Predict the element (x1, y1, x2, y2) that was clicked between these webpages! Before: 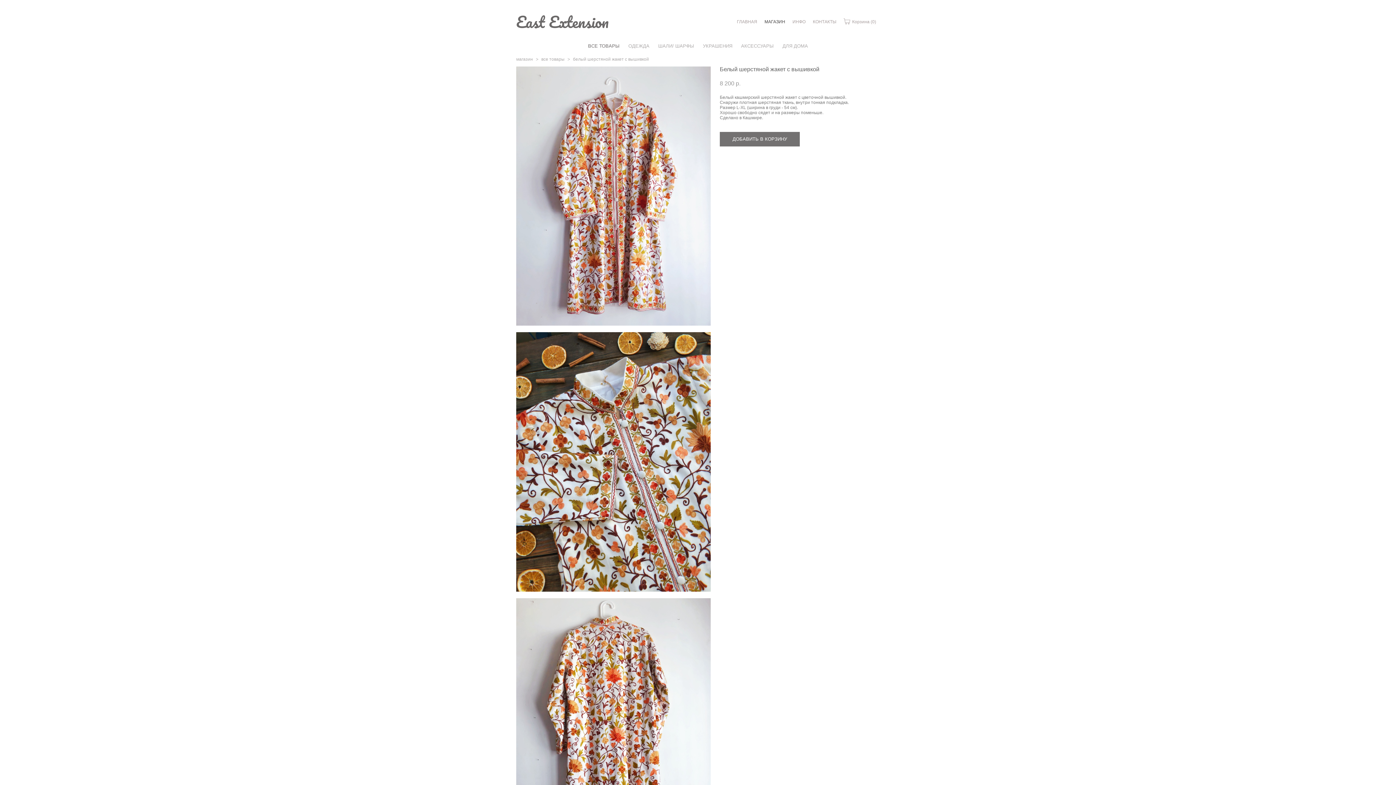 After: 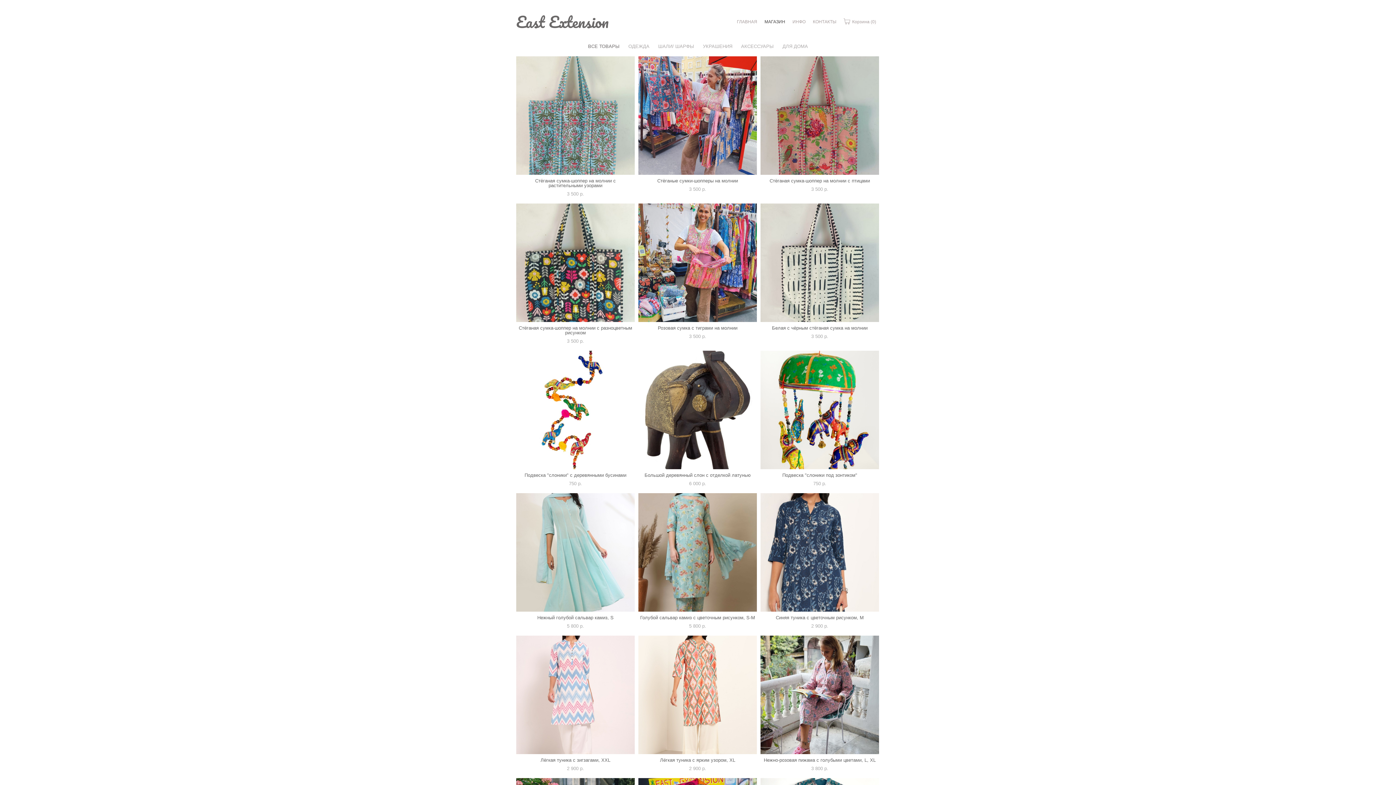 Action: label: магазин bbox: (516, 56, 533, 61)